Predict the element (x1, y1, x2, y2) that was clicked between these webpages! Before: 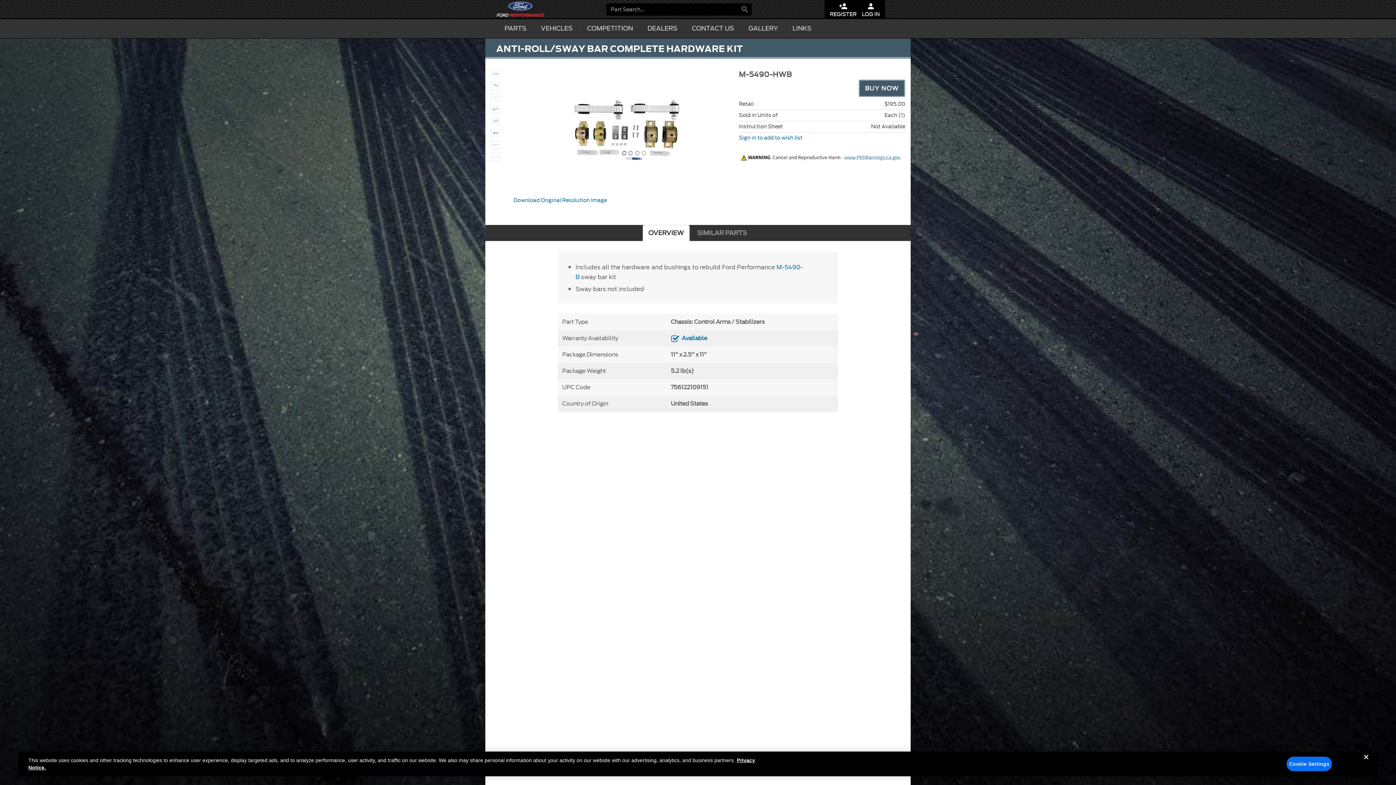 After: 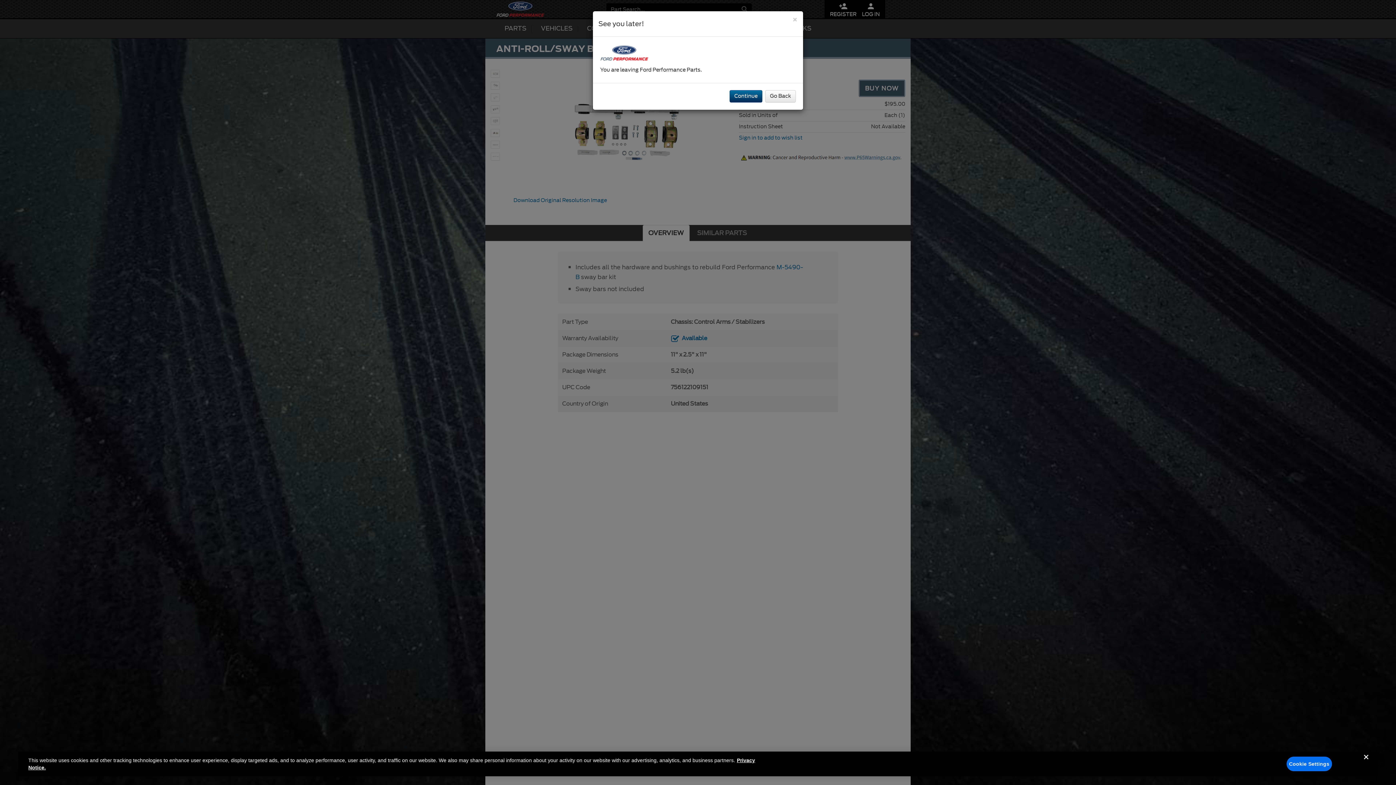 Action: label: PARTS bbox: (496, 19, 532, 38)